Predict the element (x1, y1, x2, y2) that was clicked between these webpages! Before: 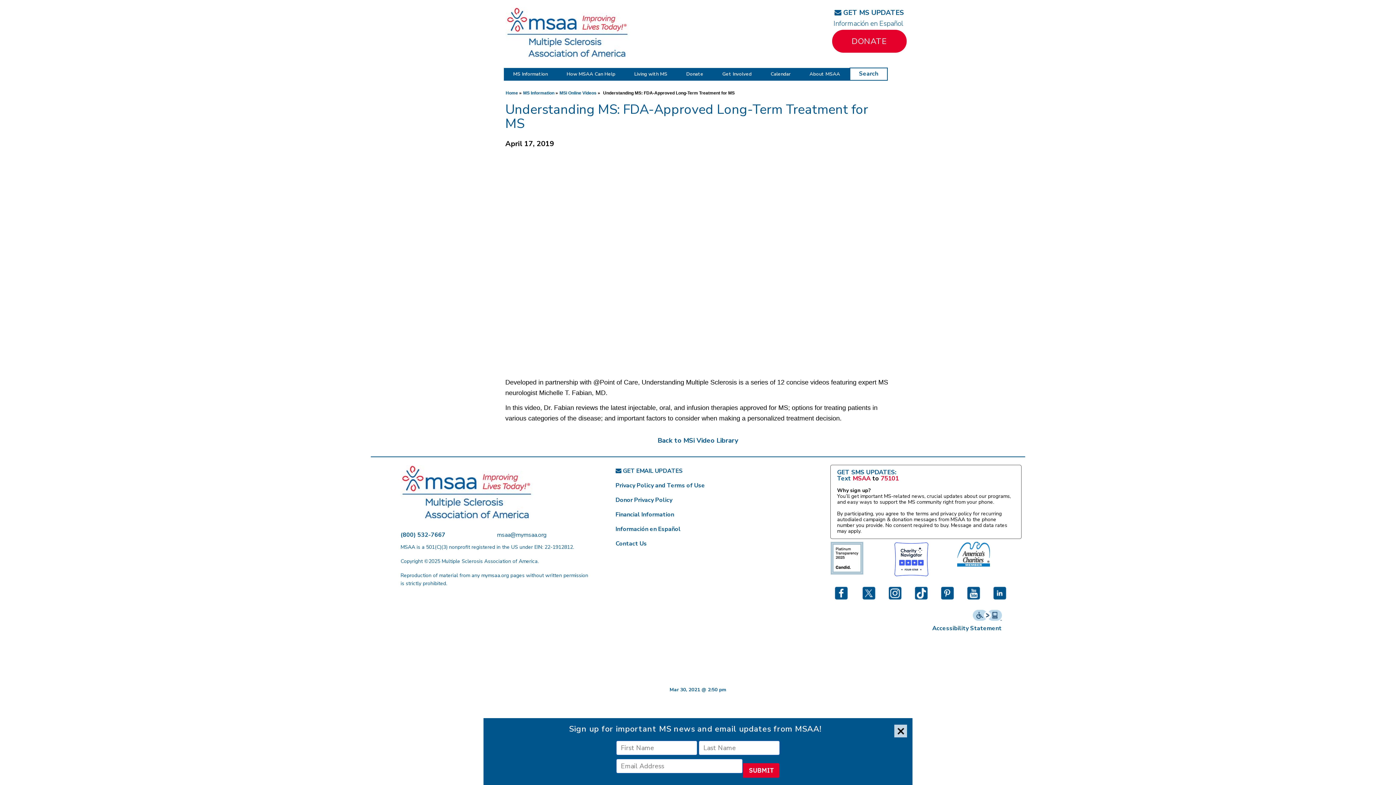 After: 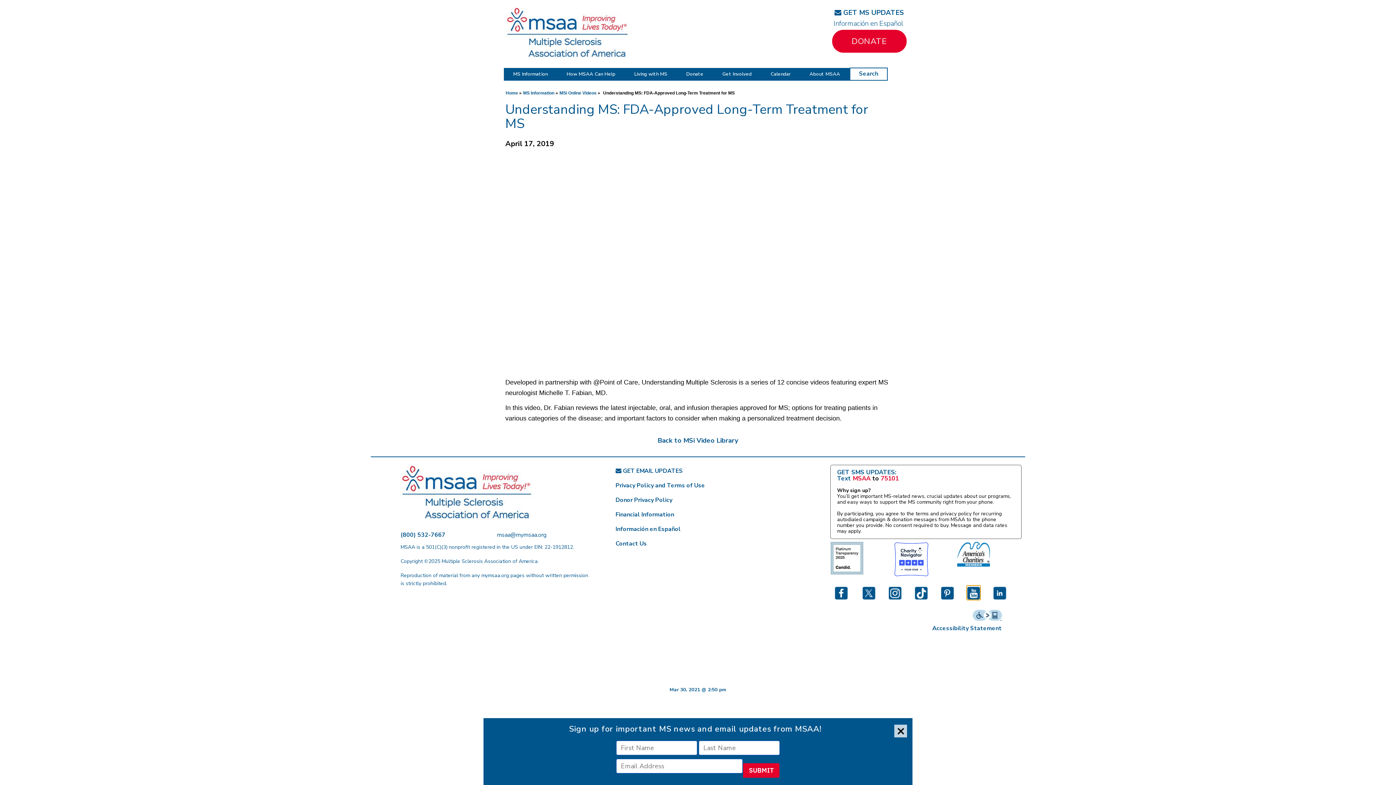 Action: bbox: (967, 586, 980, 594)